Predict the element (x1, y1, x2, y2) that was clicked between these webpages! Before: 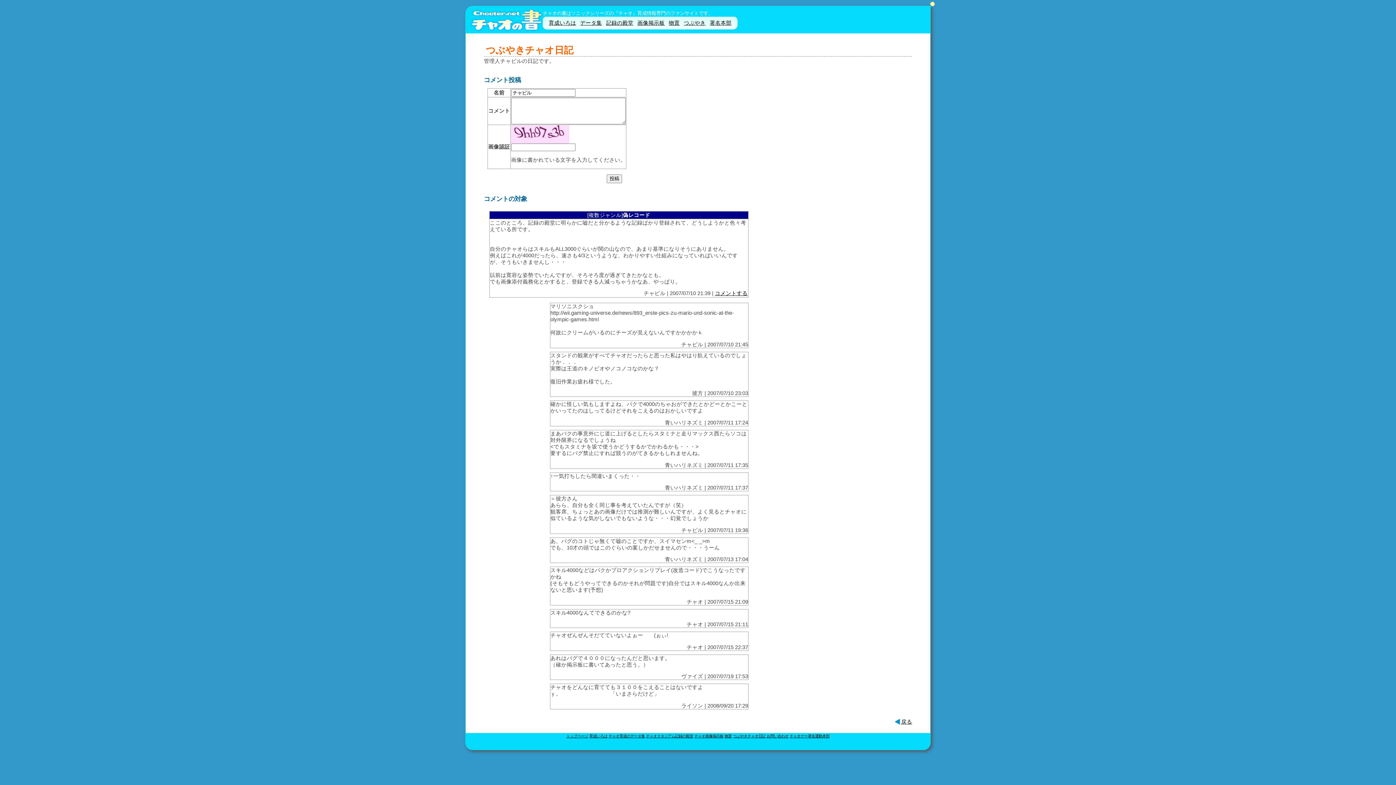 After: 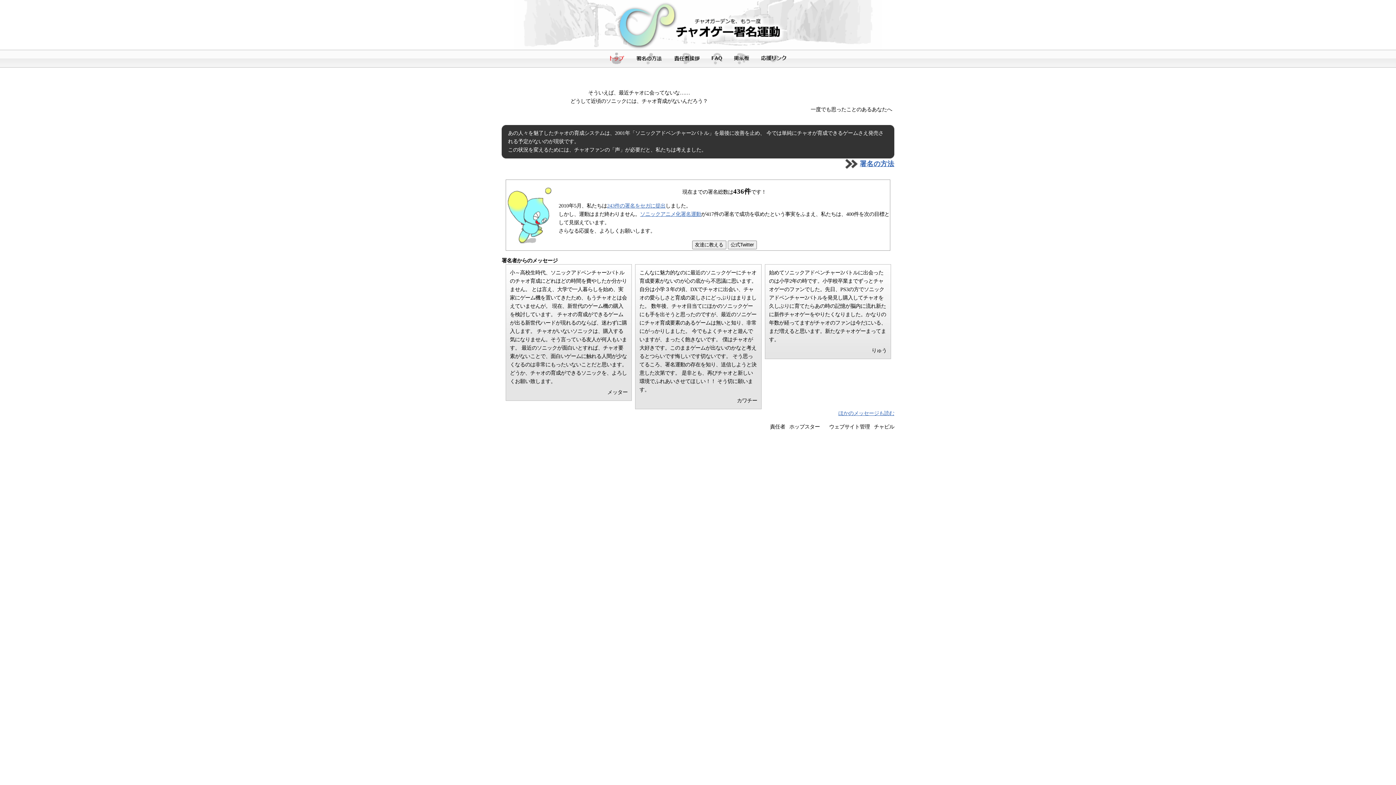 Action: label: 署名本部 bbox: (708, 16, 733, 29)